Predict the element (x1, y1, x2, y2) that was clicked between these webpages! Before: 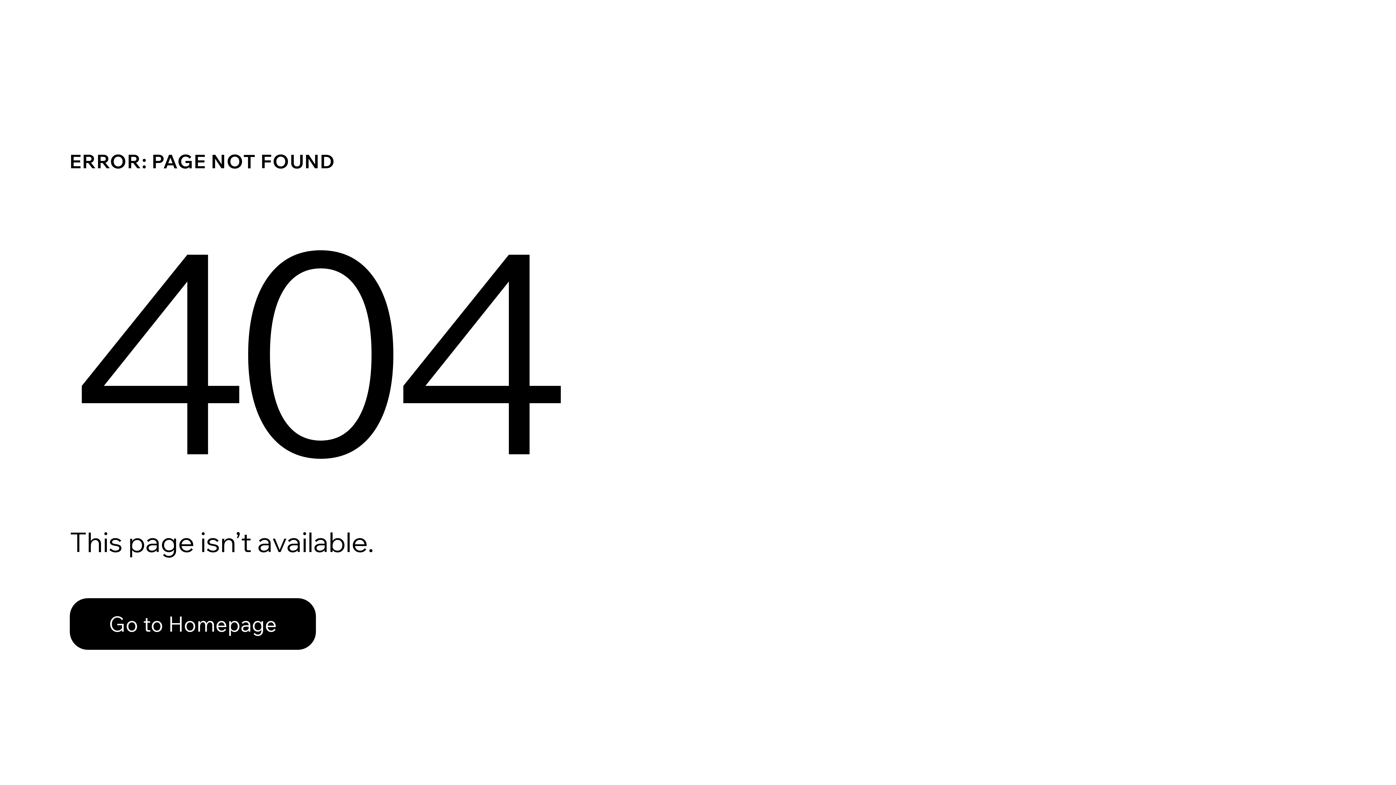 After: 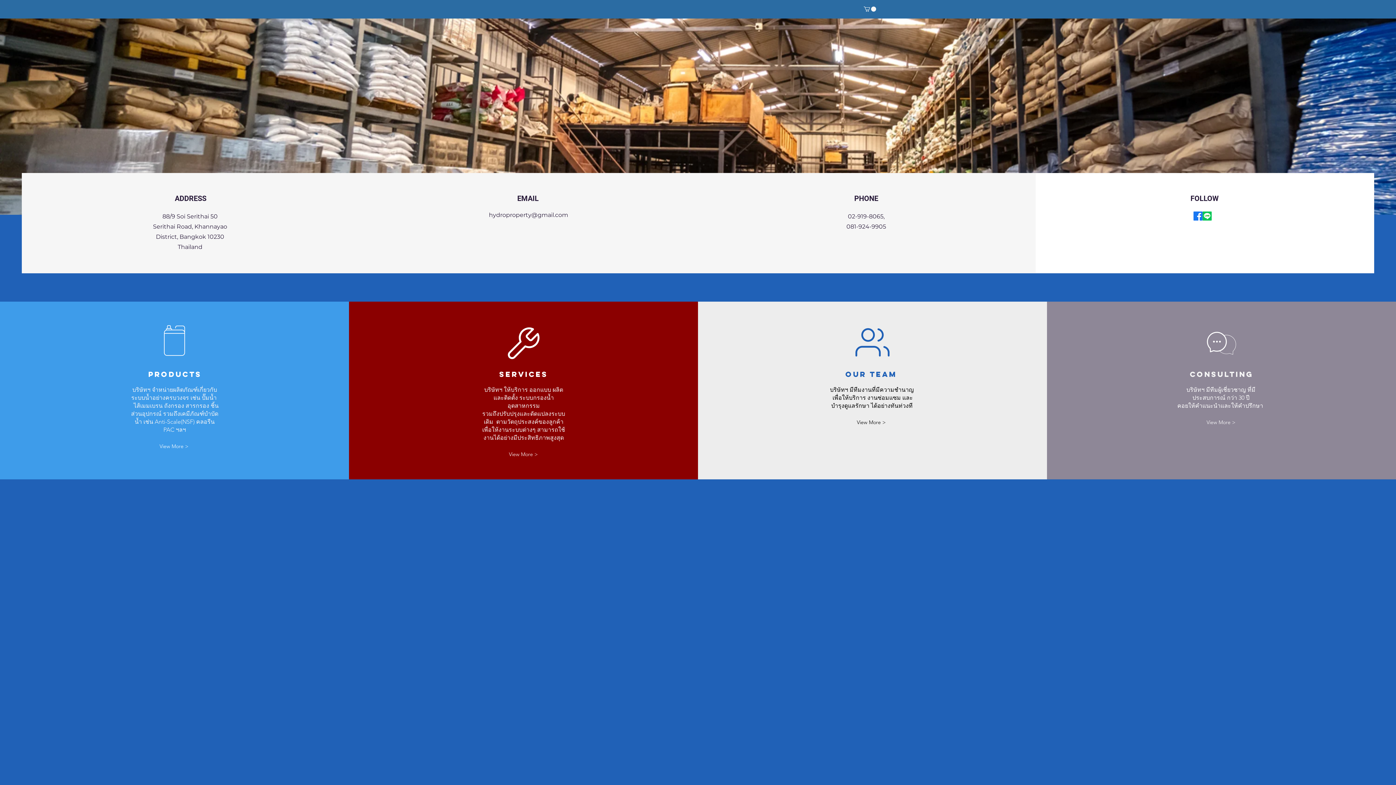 Action: label: Go to Homepage bbox: (69, 582, 768, 659)